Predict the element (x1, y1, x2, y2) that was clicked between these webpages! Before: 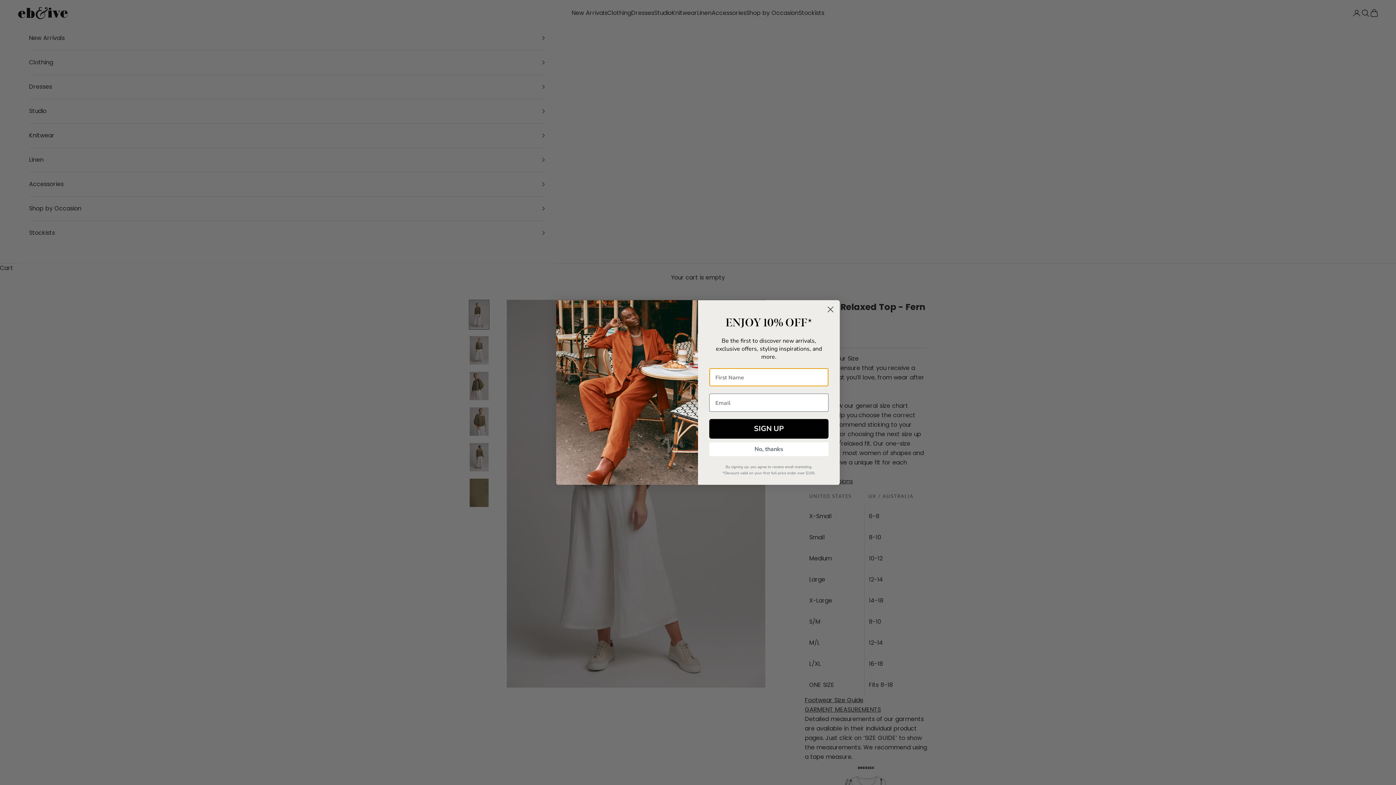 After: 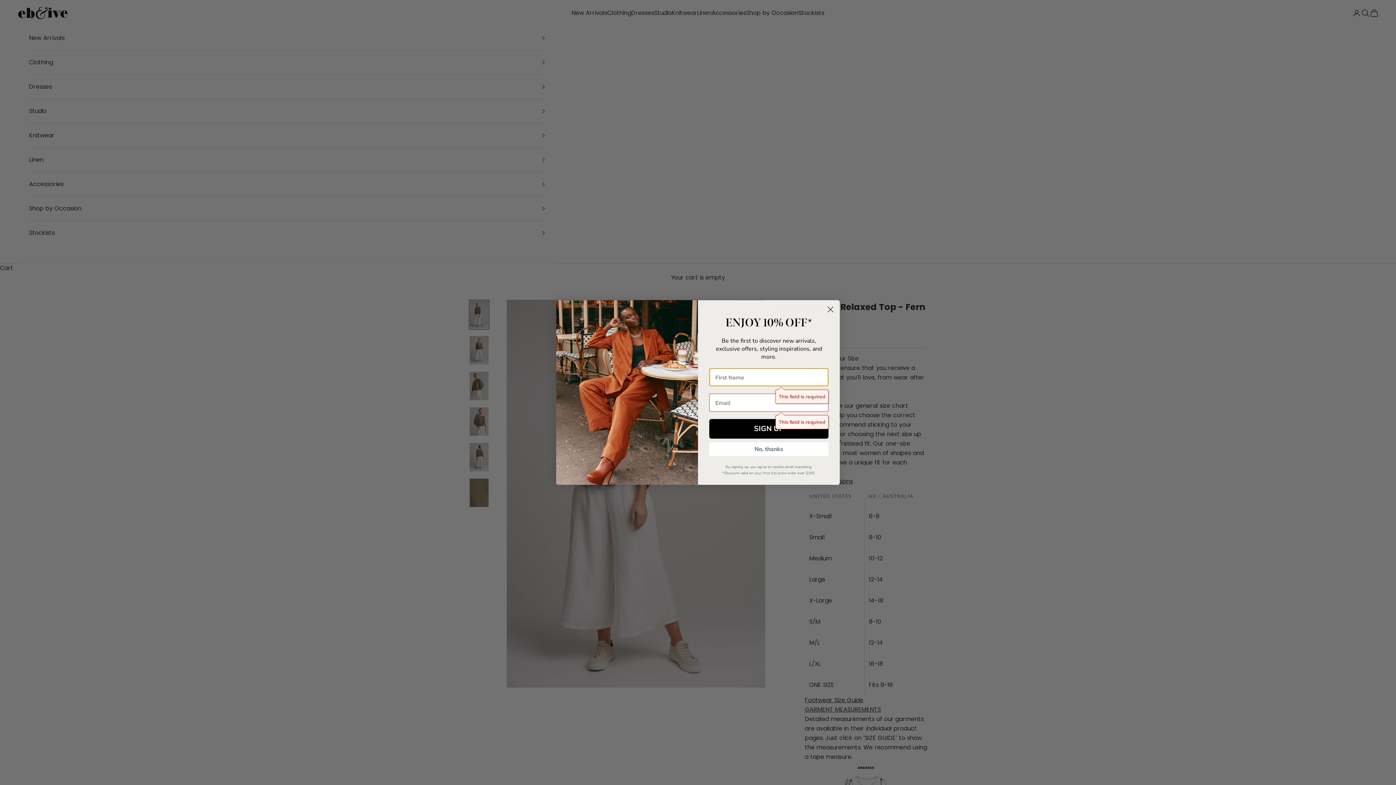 Action: bbox: (709, 419, 828, 438) label: SIGN UP